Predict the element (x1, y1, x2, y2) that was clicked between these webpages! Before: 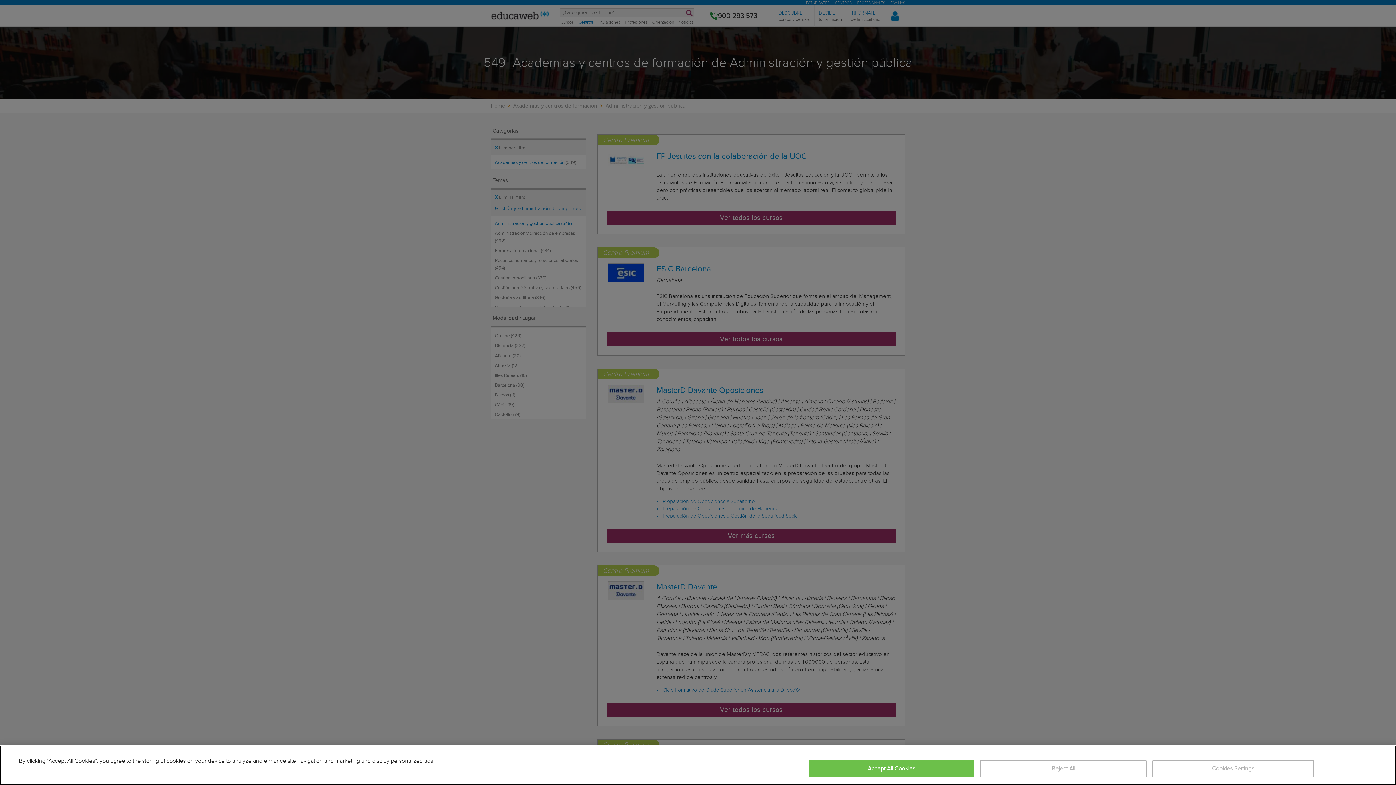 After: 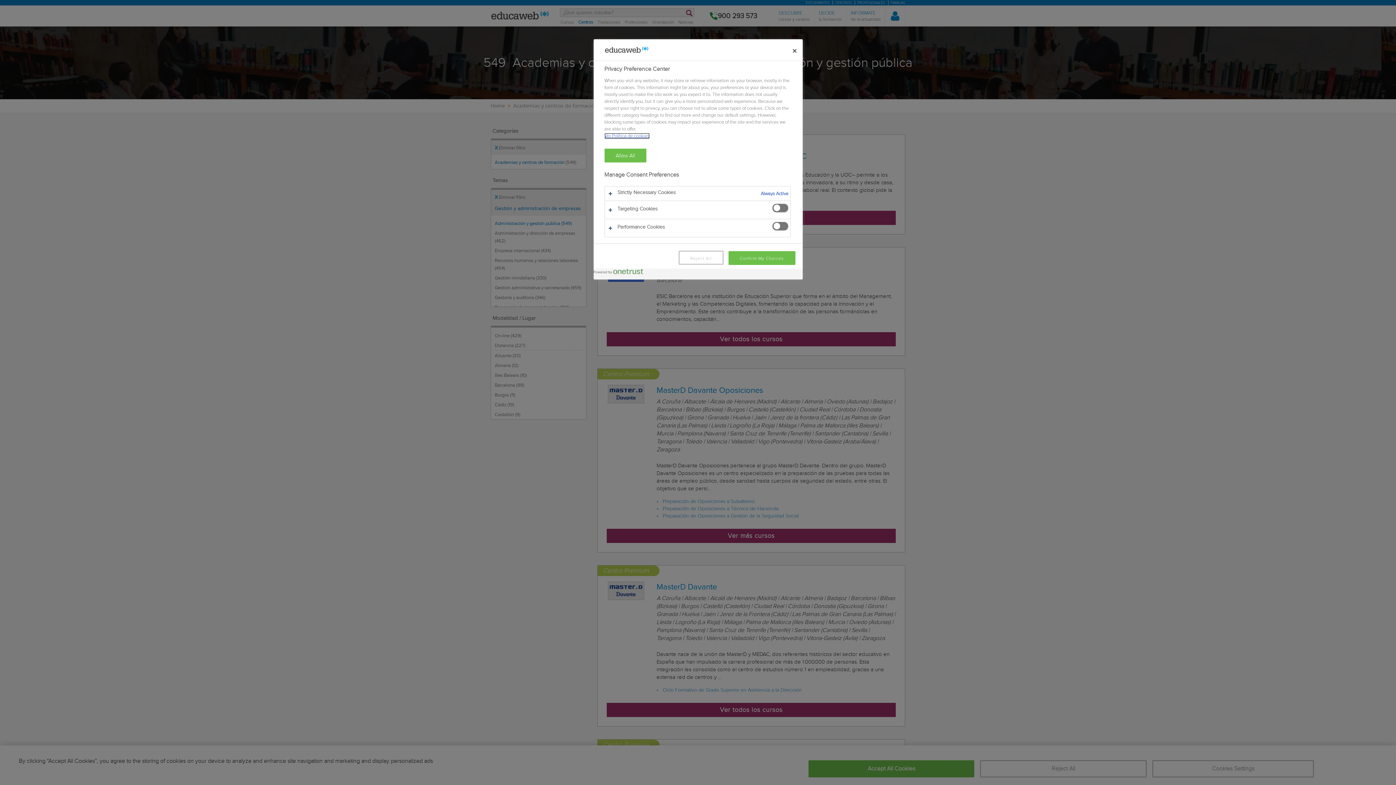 Action: bbox: (1152, 760, 1314, 777) label: Cookies Settings